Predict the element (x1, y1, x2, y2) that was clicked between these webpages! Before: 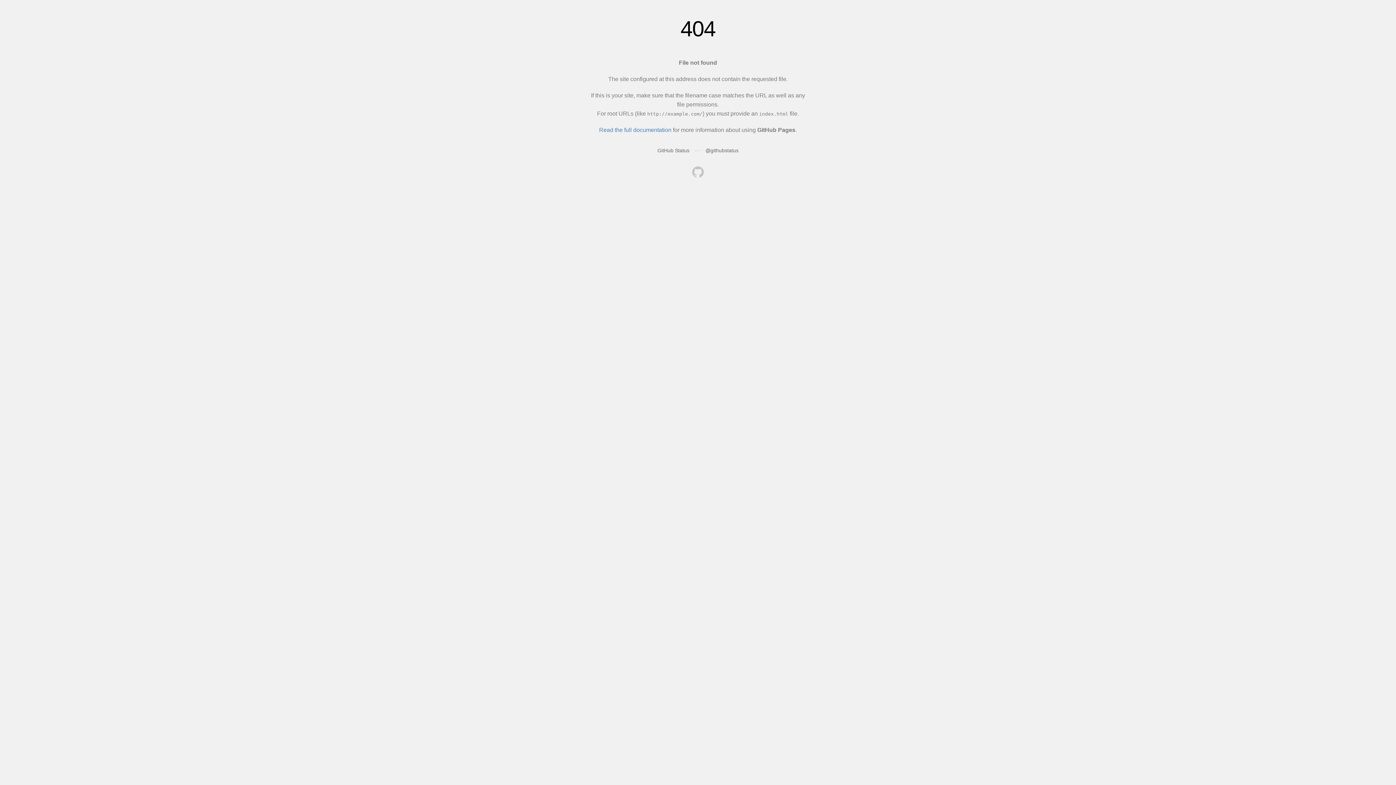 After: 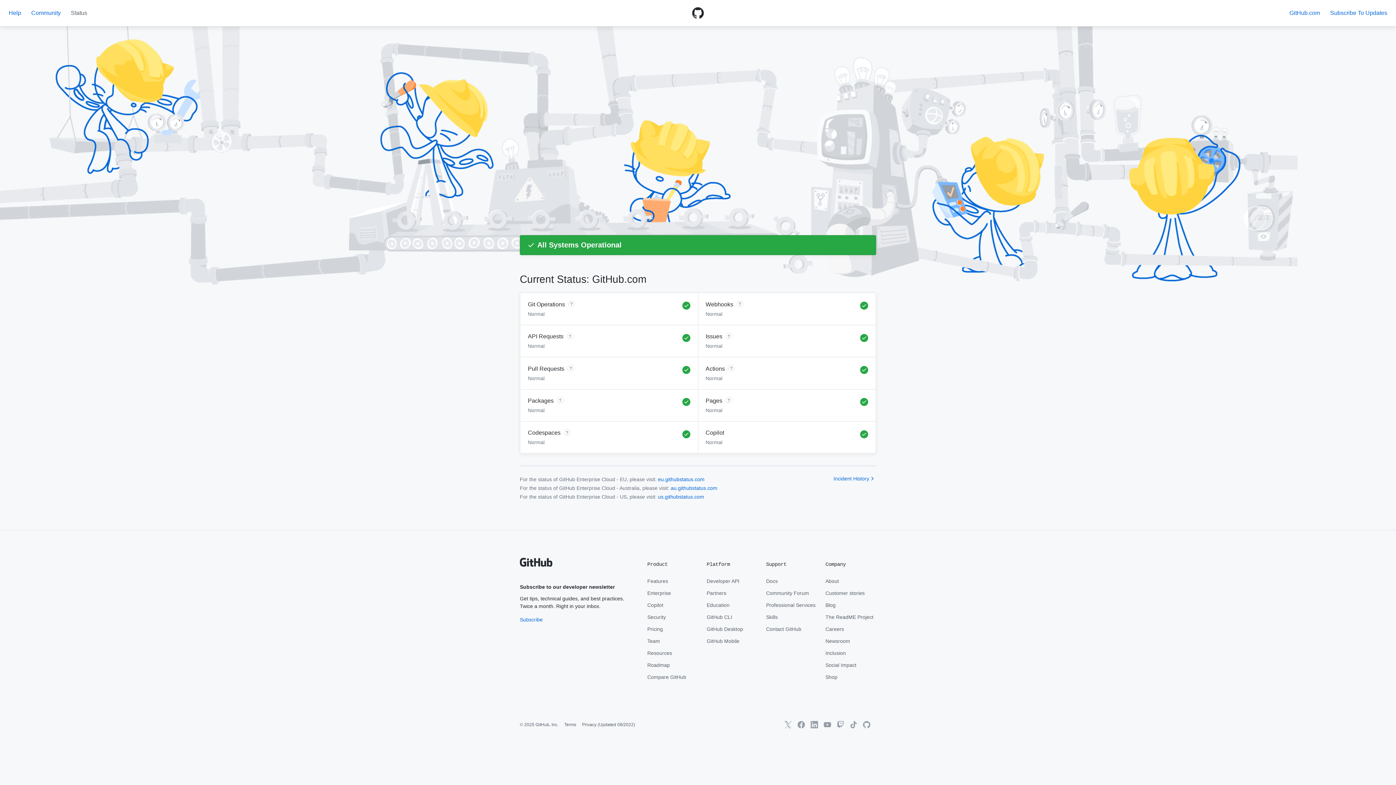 Action: bbox: (657, 147, 689, 153) label: GitHub Status